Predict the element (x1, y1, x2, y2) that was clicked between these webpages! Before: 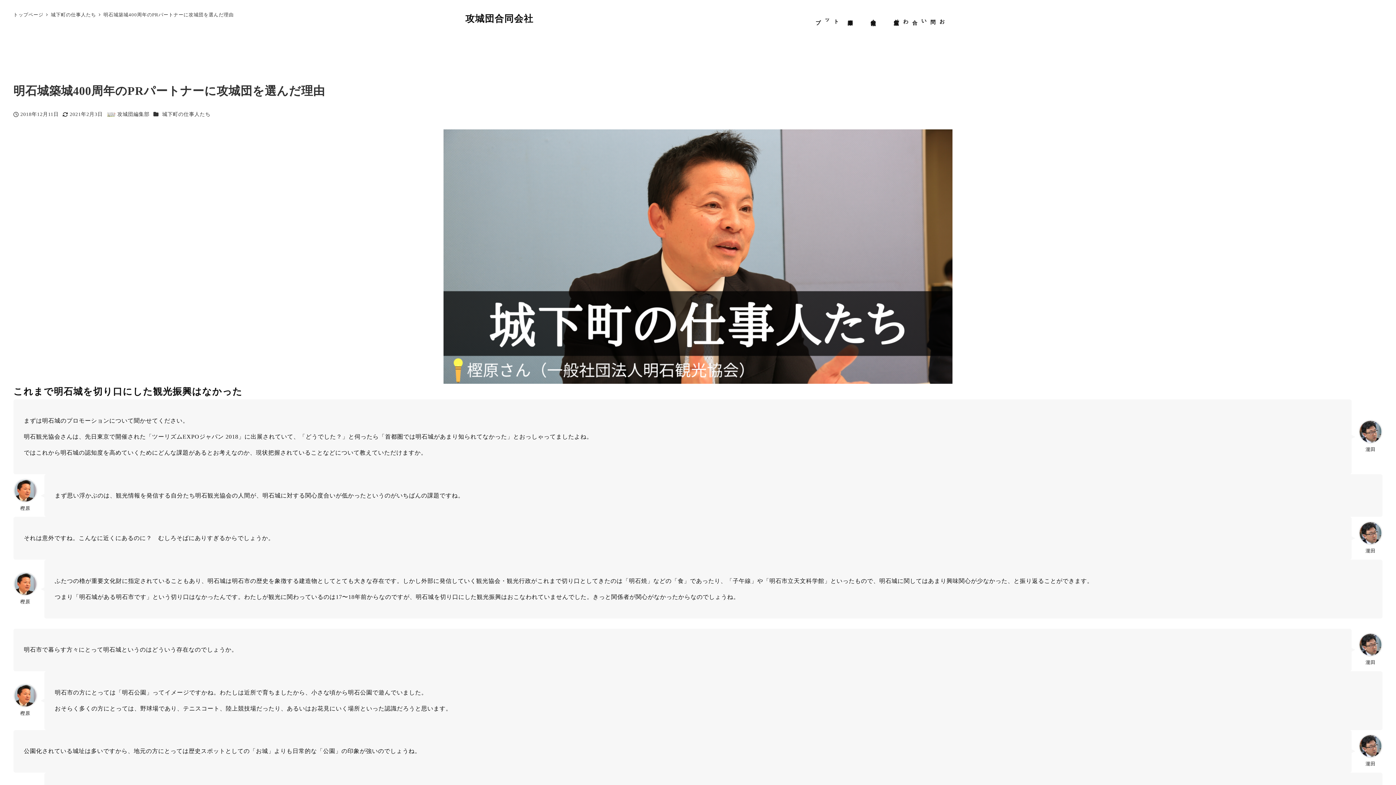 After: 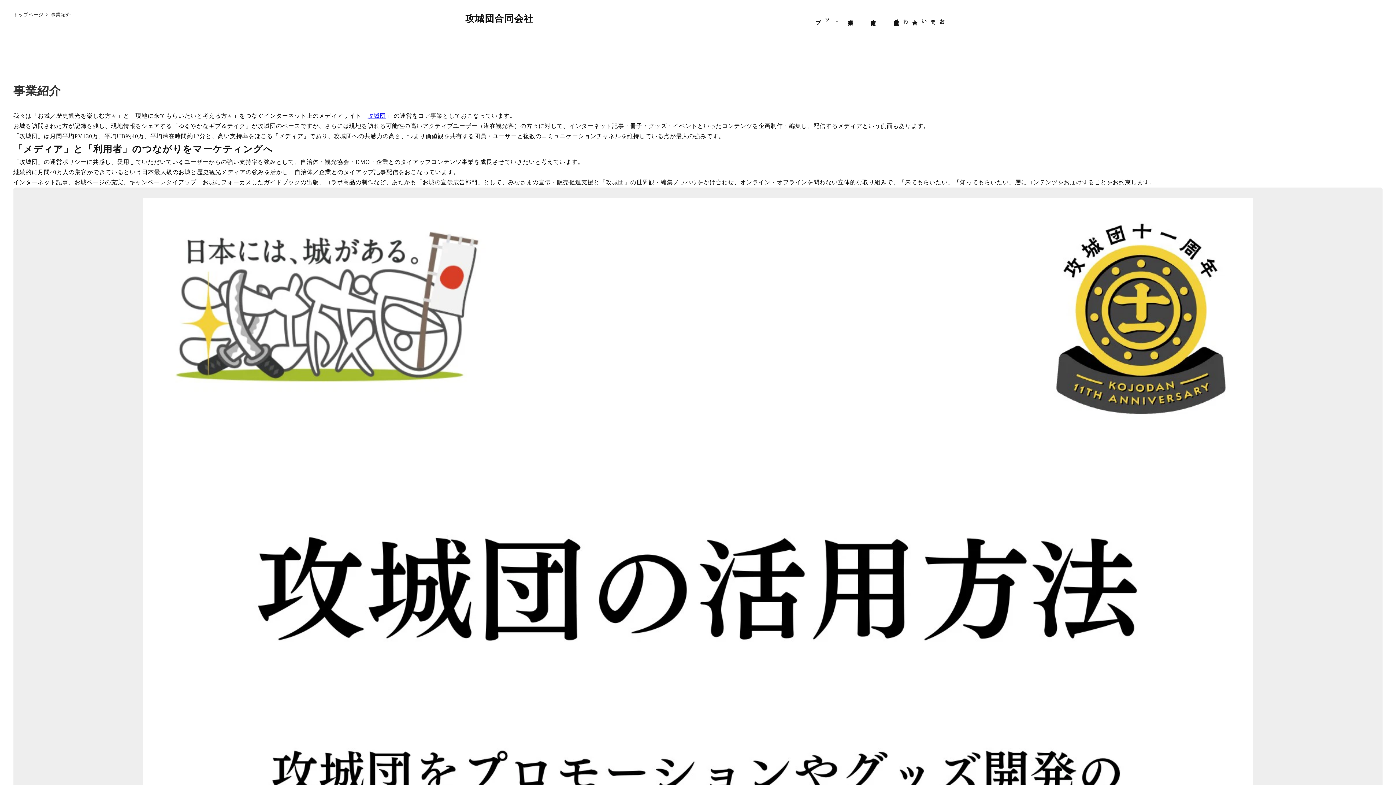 Action: label: 事業紹介 bbox: (838, 8, 861, 28)